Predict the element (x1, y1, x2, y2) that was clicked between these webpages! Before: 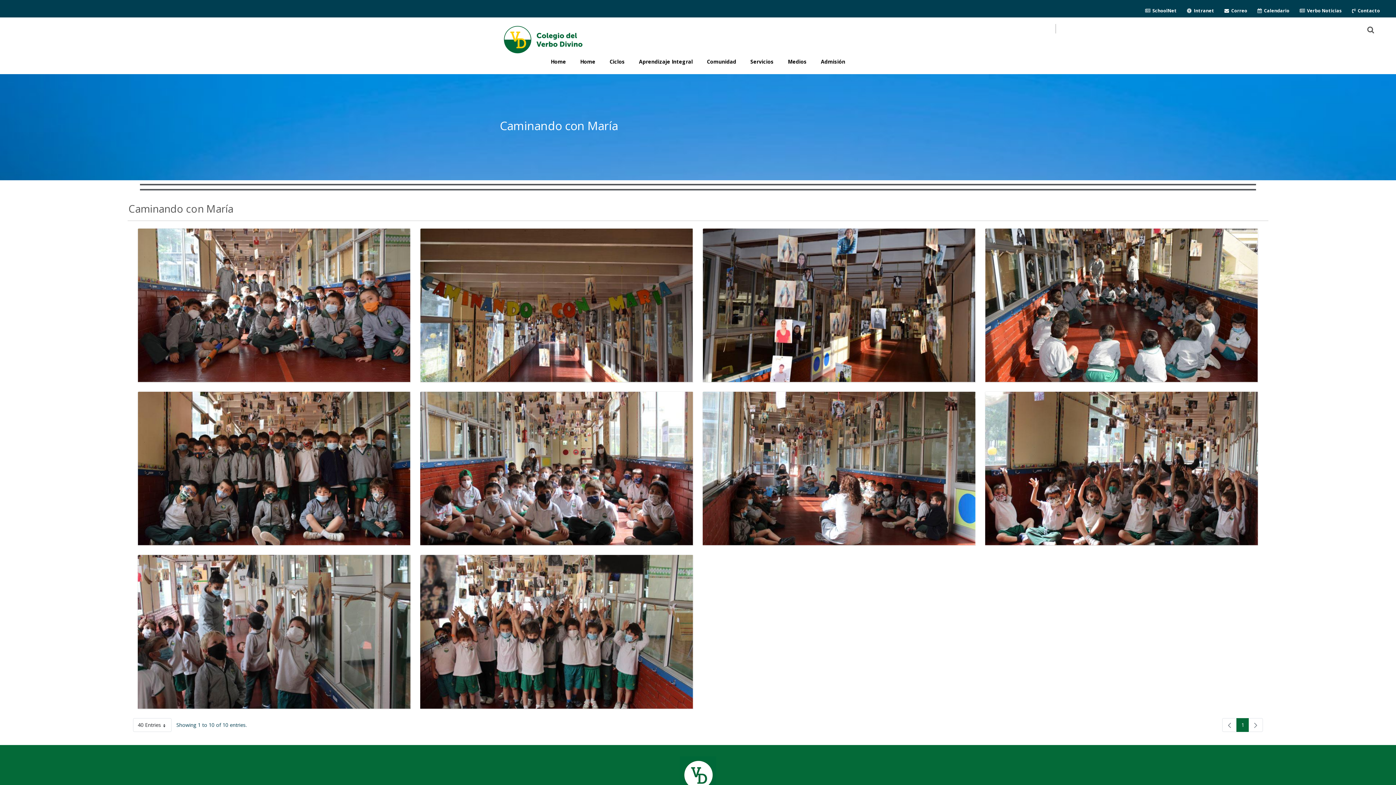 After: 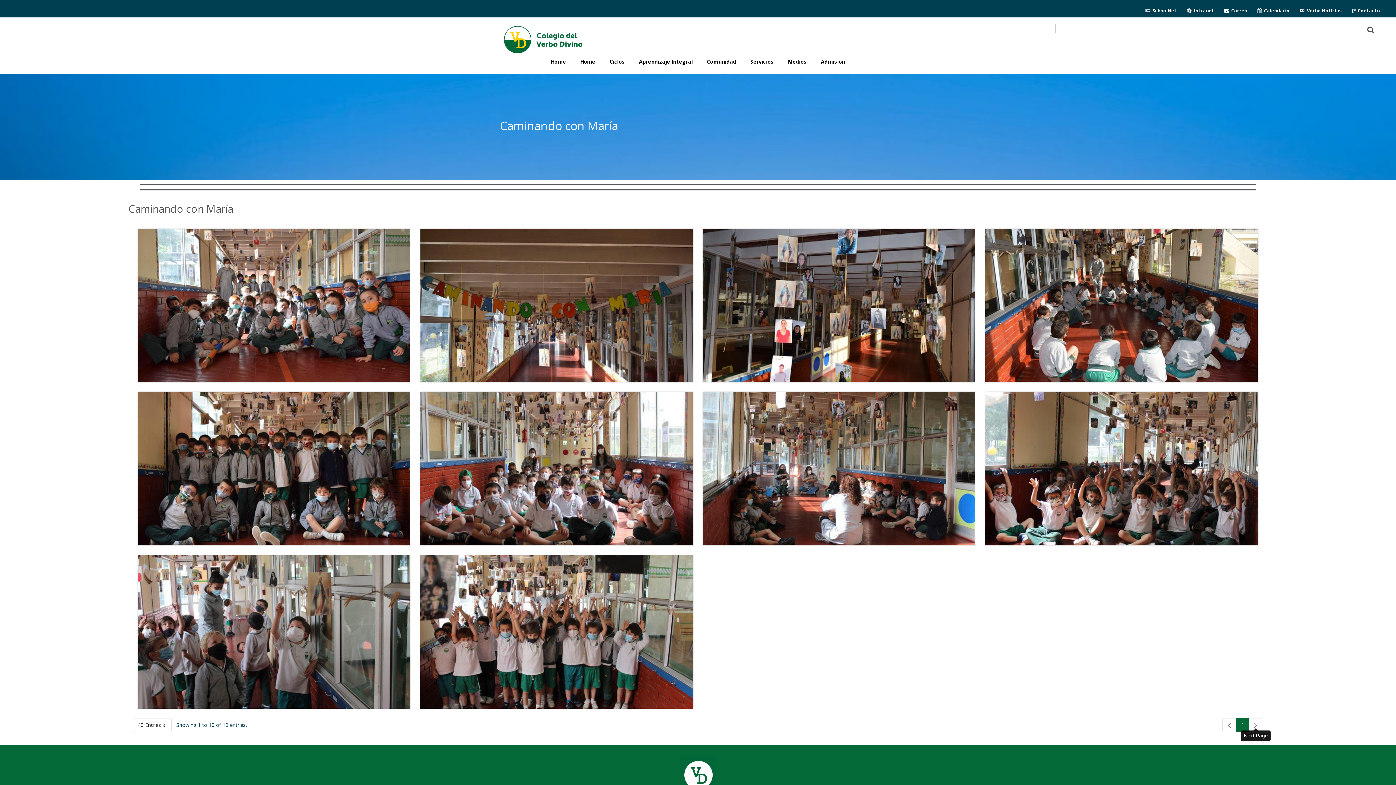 Action: bbox: (1248, 718, 1263, 732) label: Next Page